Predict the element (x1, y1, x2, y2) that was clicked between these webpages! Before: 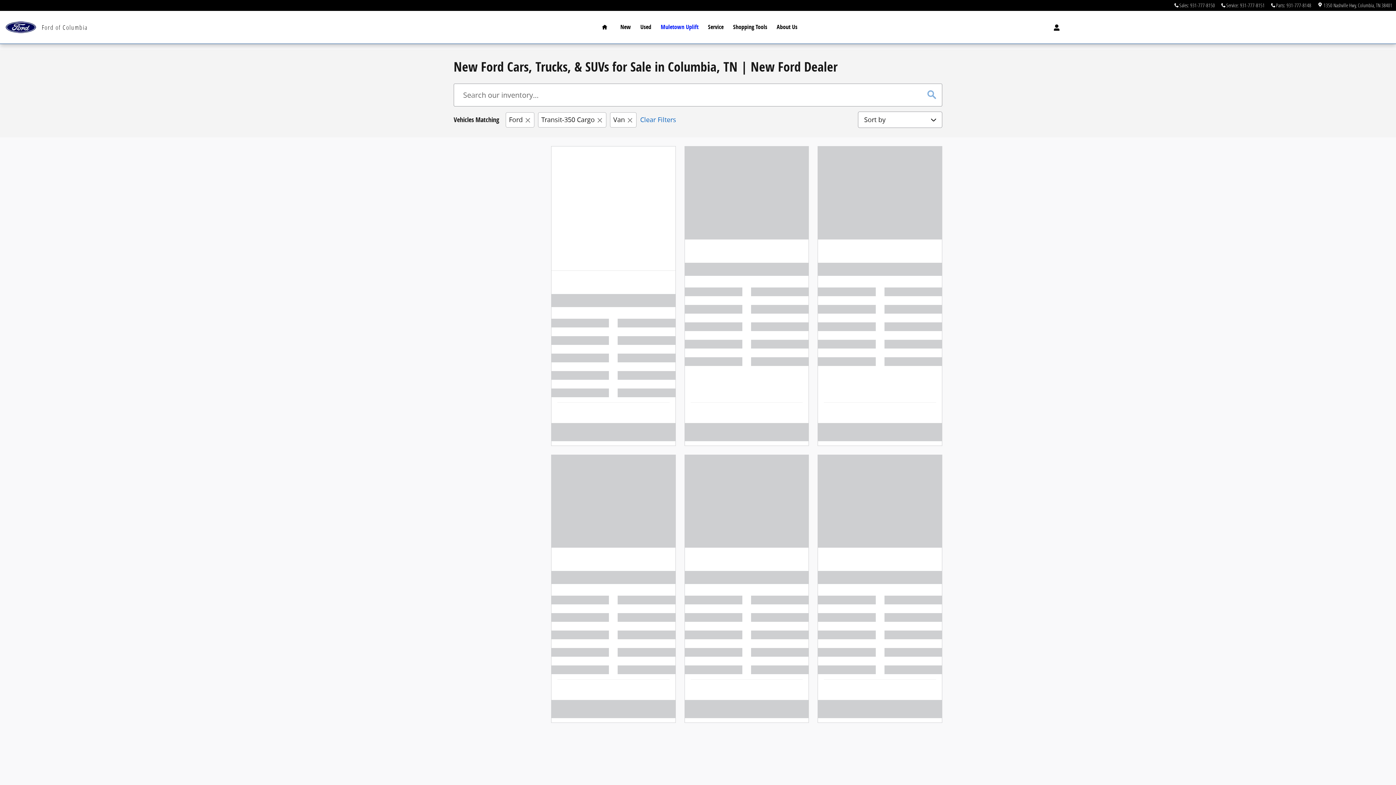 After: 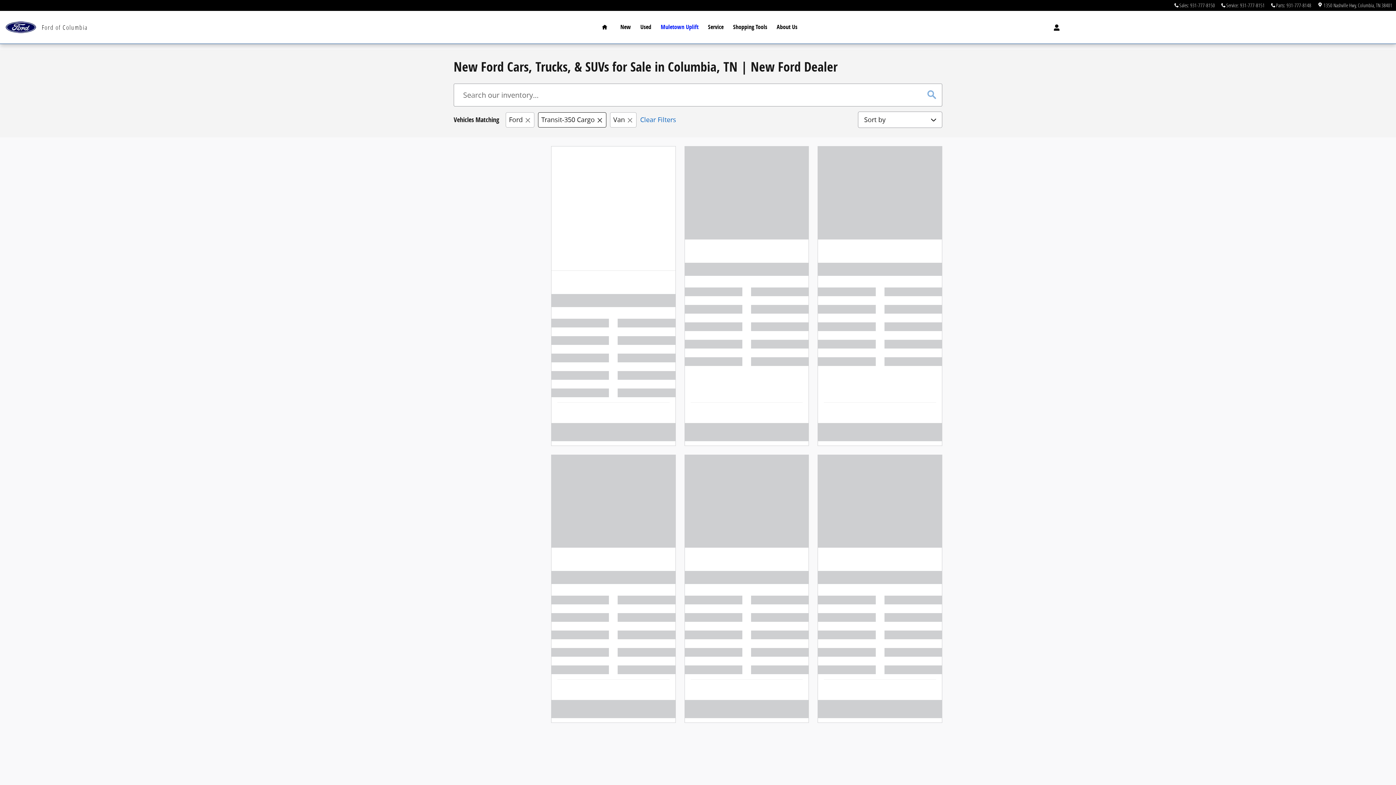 Action: bbox: (538, 112, 606, 127) label: Model: Transit-350 Cargo. Click to remove. 